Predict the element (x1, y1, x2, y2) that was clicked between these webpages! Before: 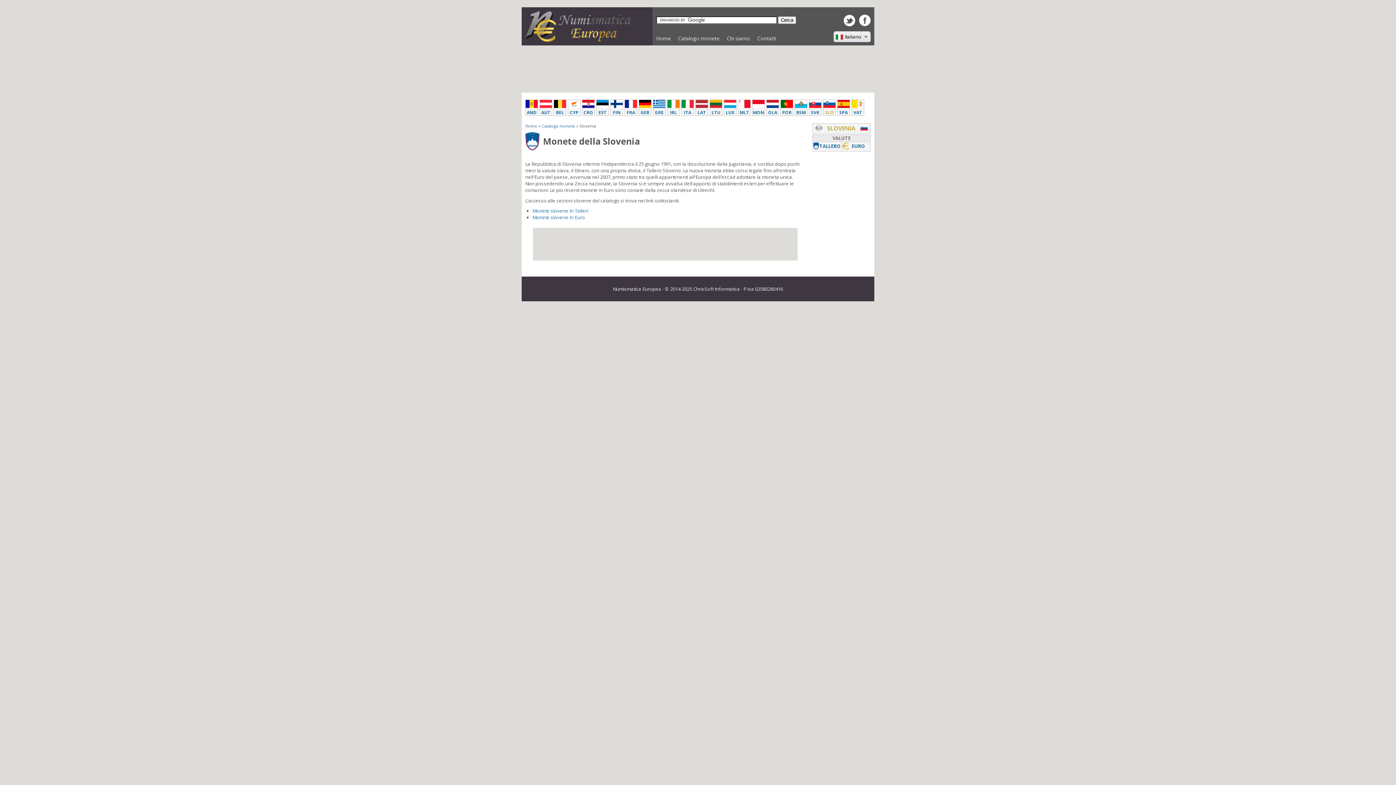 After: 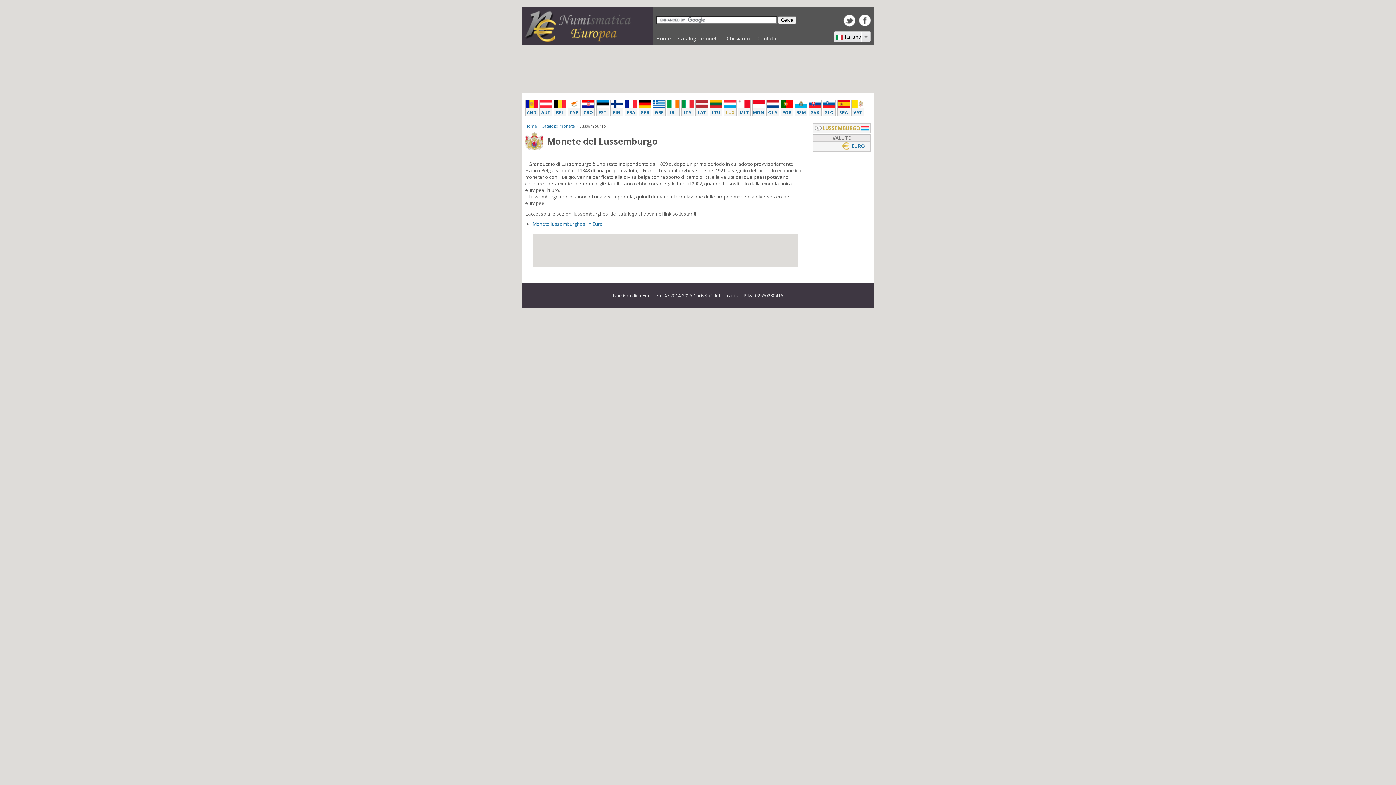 Action: bbox: (724, 100, 736, 115) label: LUX